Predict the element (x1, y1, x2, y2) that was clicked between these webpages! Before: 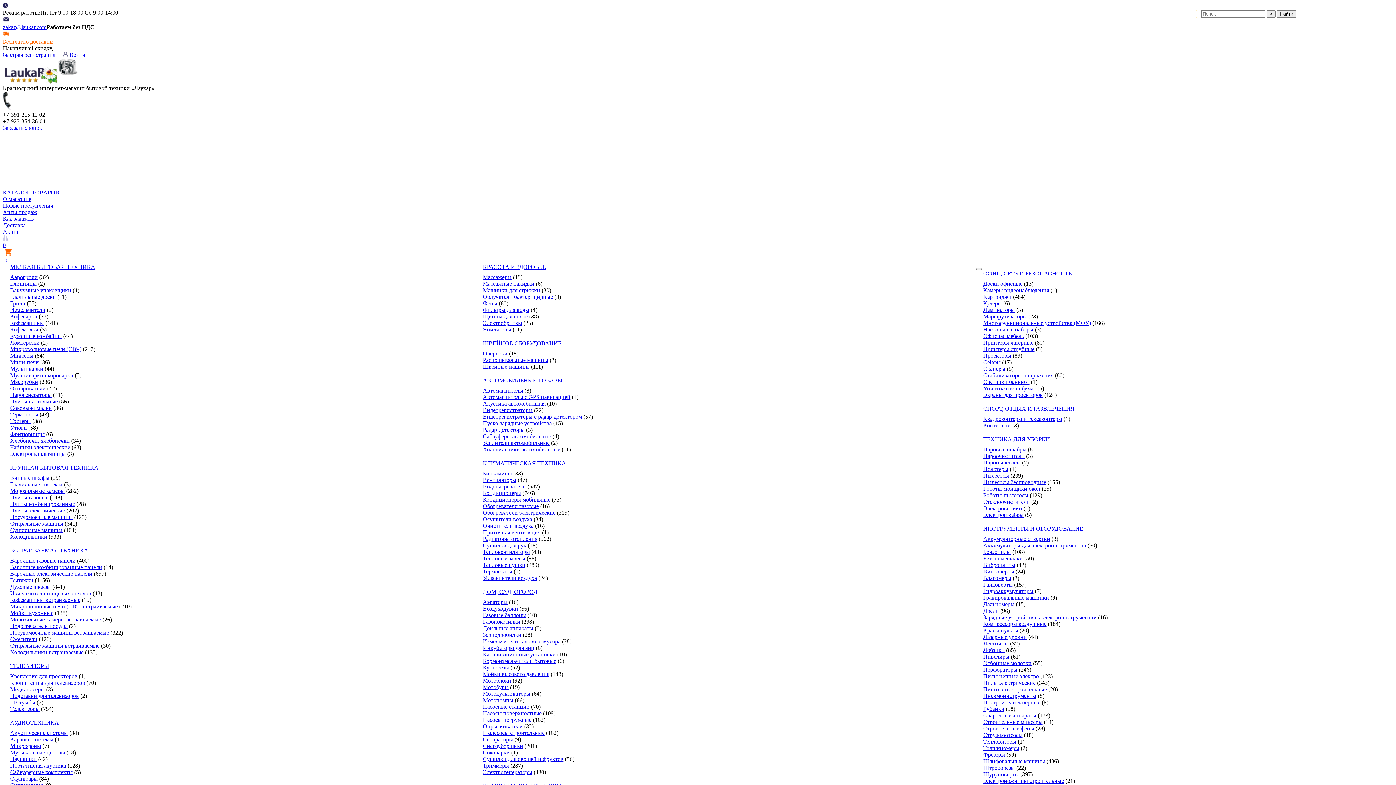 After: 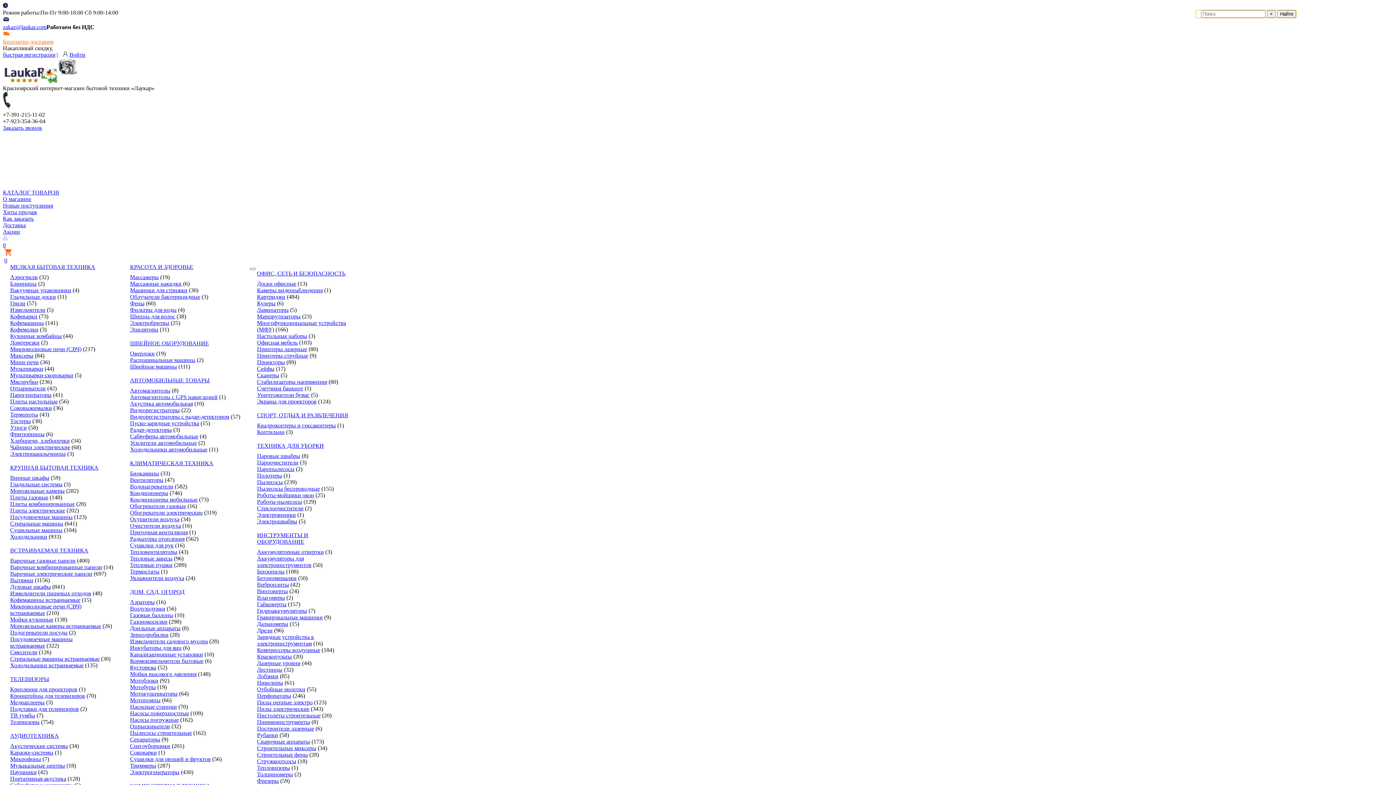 Action: bbox: (10, 372, 73, 378) label: Мультиварки-скороварки